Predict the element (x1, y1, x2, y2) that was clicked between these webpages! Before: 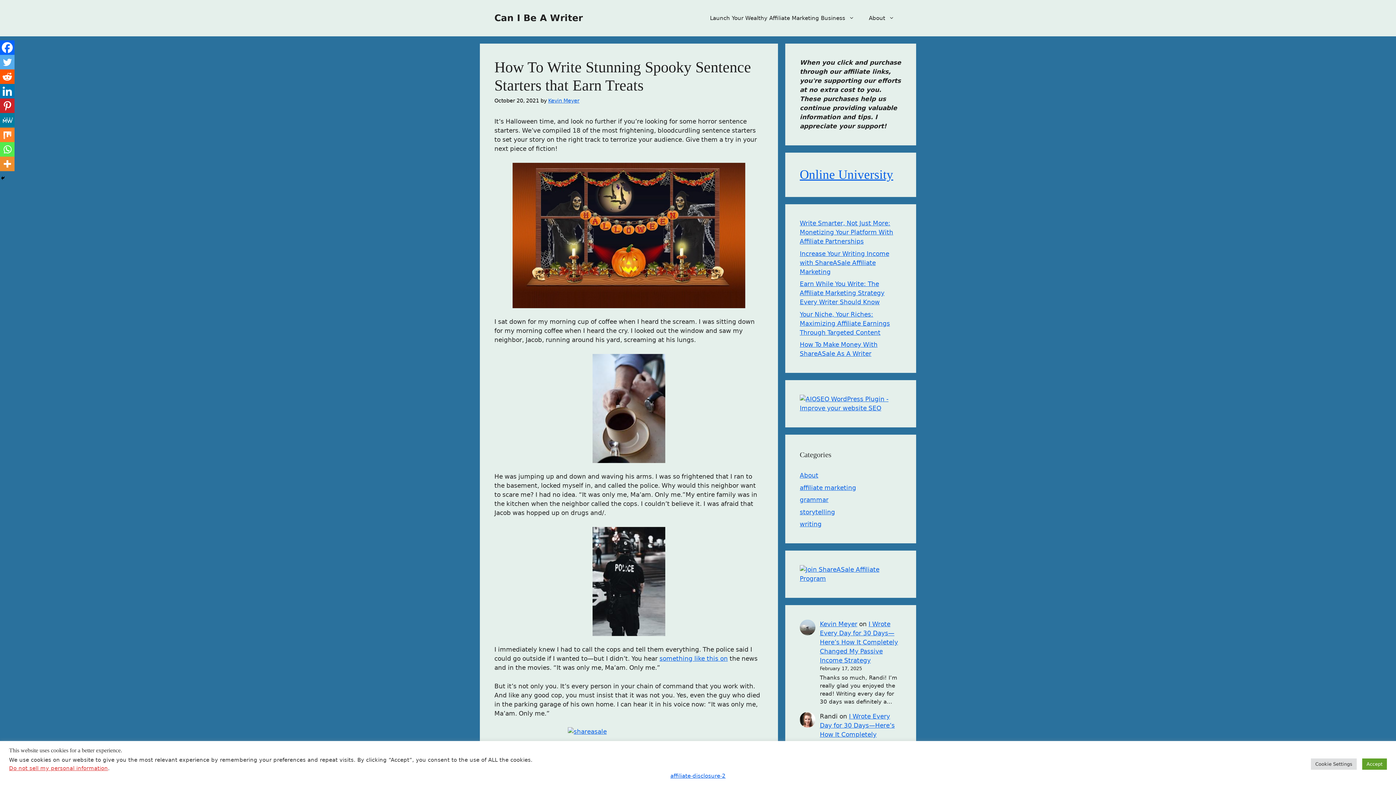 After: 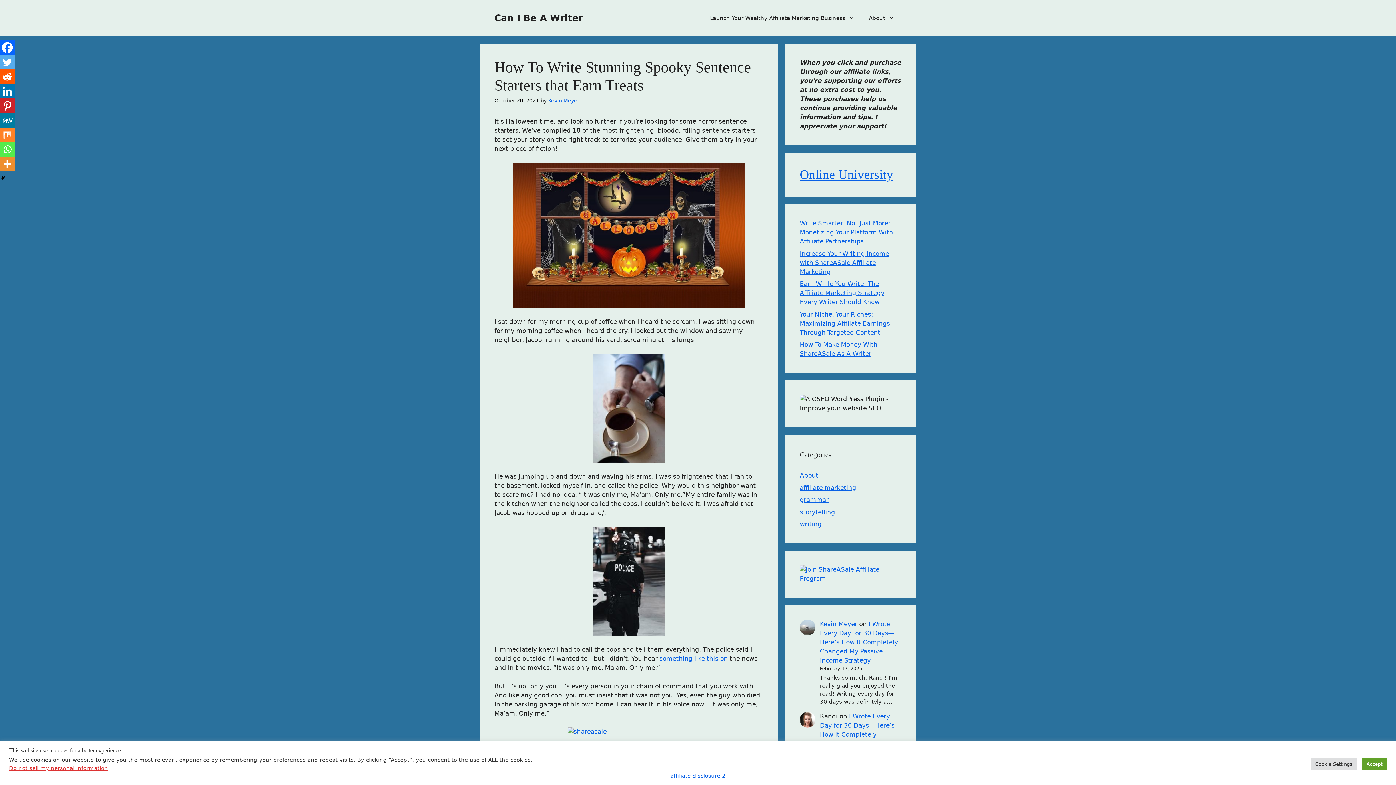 Action: label: Check out AIOSEO WordPress Plugin on ShareASale bbox: (800, 394, 901, 413)